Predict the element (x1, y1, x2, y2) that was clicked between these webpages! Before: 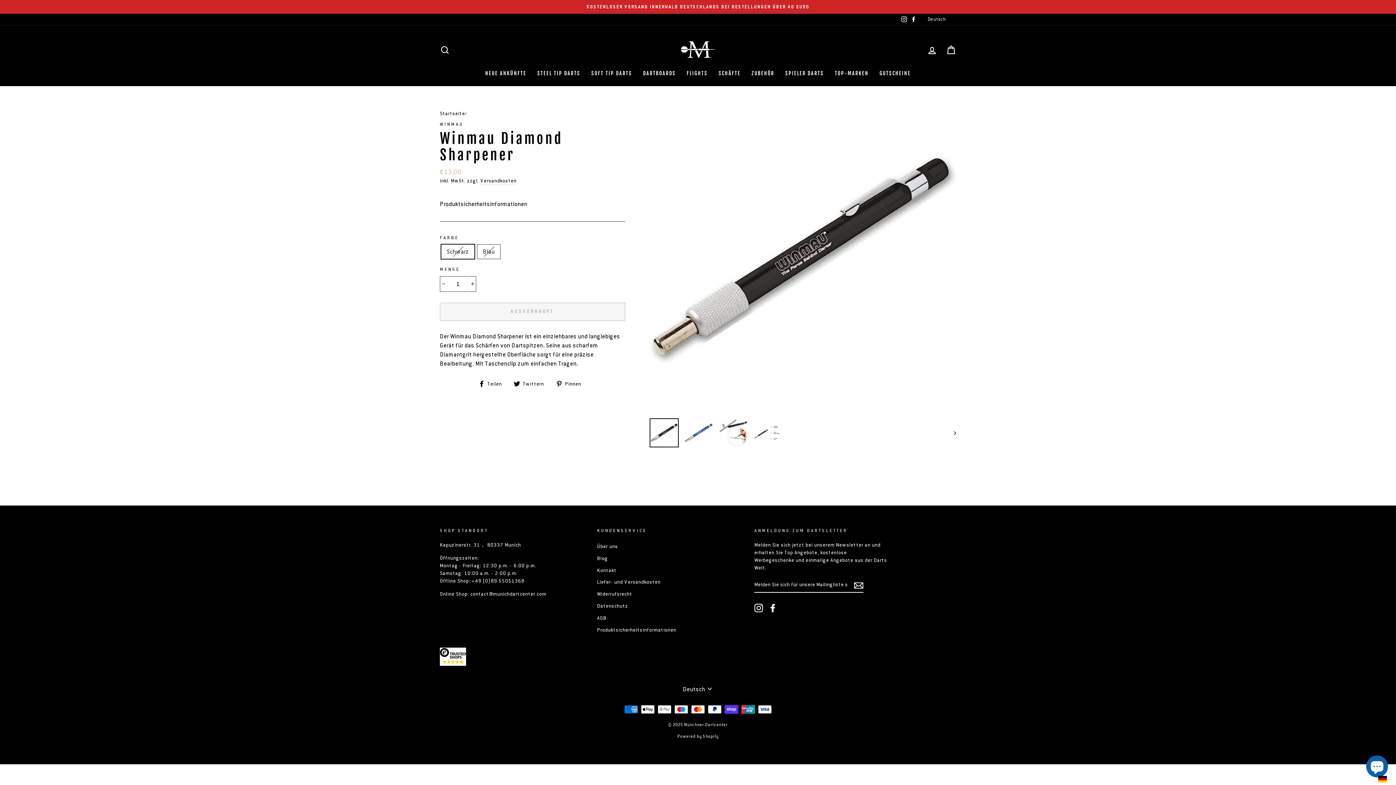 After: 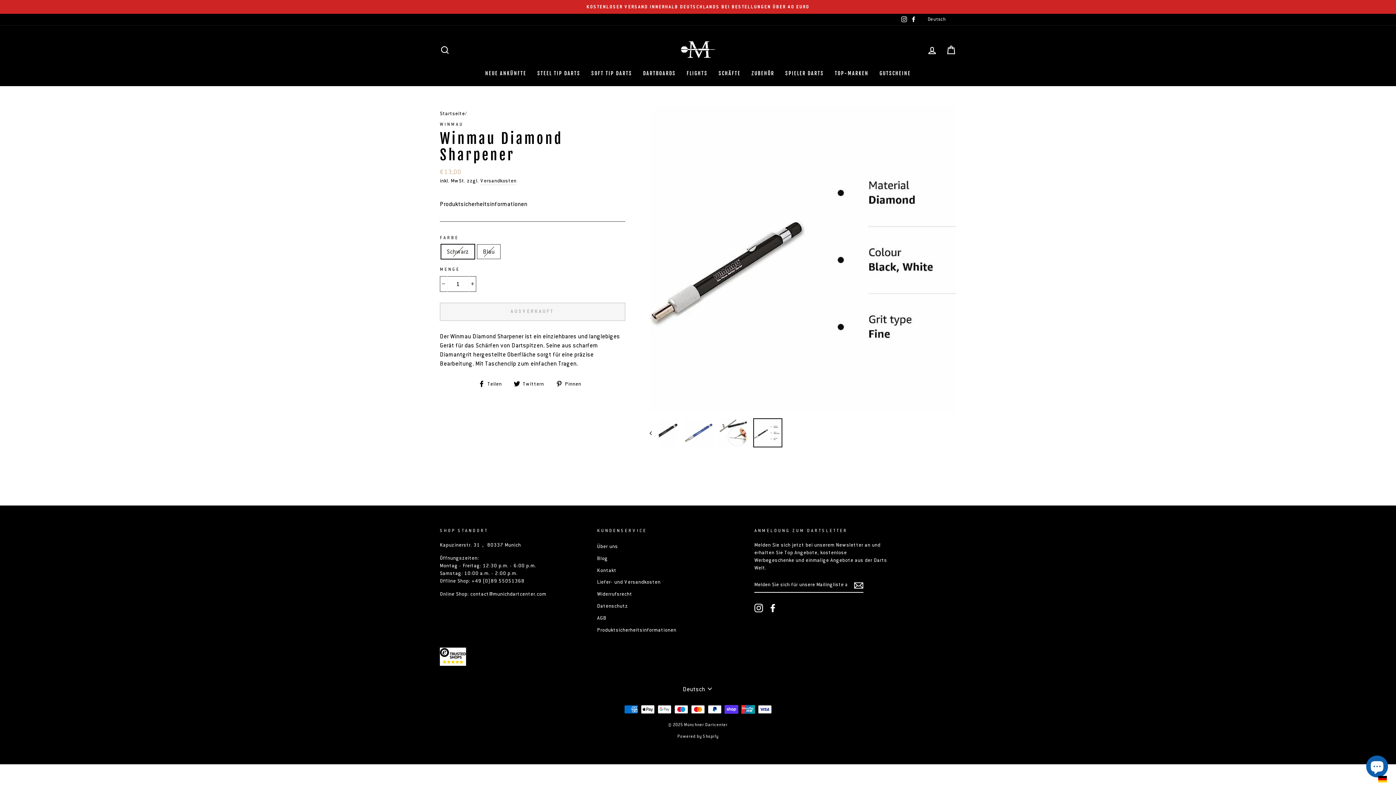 Action: bbox: (754, 419, 781, 446)